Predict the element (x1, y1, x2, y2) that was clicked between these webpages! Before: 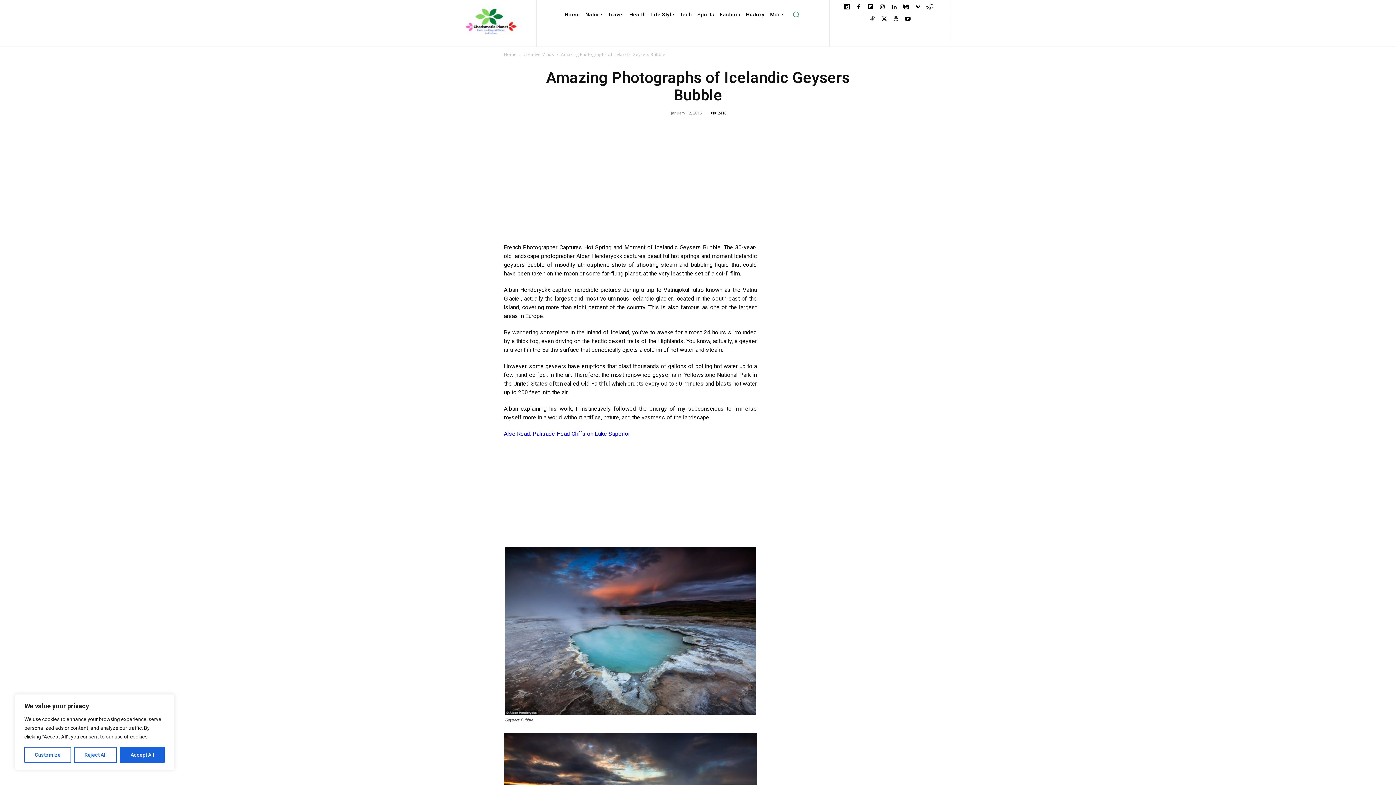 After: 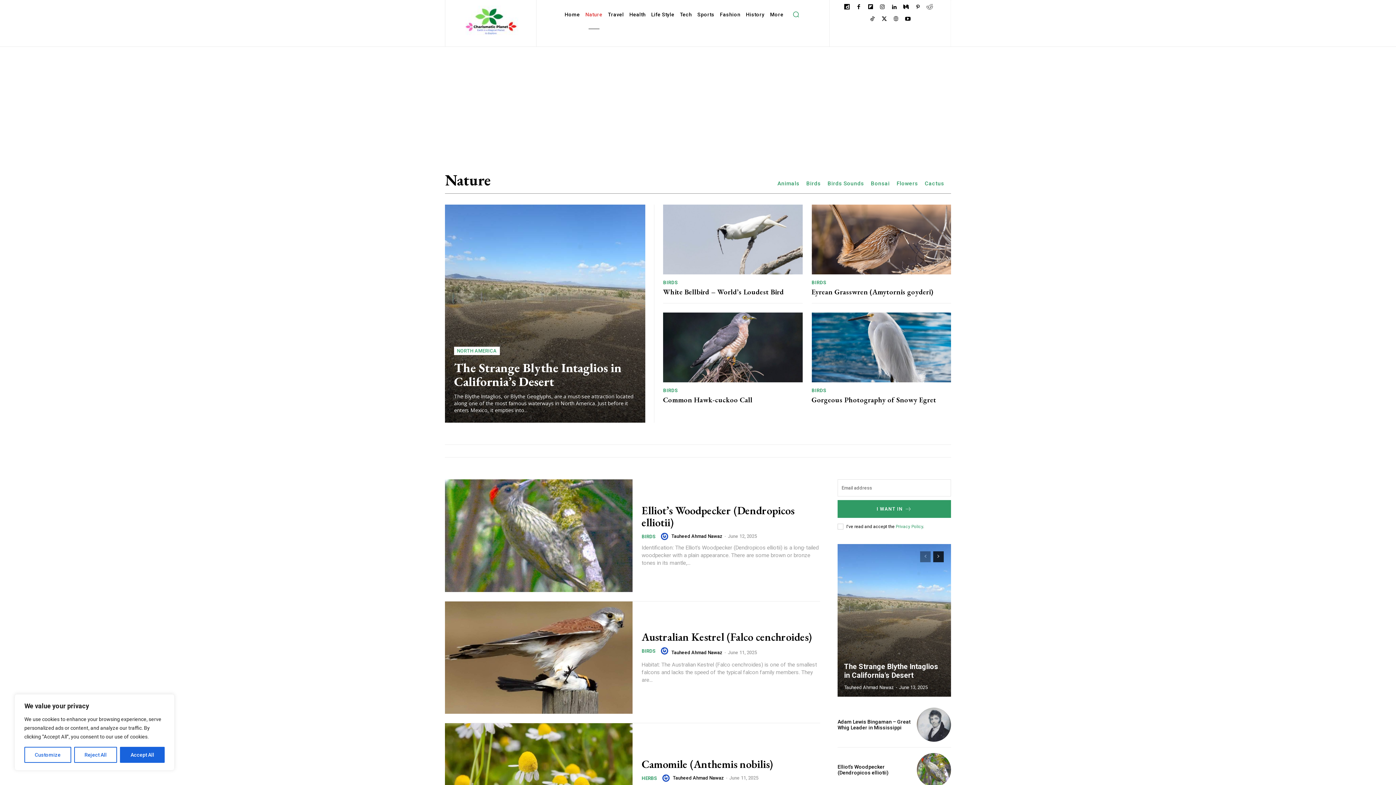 Action: bbox: (583, 0, 604, 29) label: Nature